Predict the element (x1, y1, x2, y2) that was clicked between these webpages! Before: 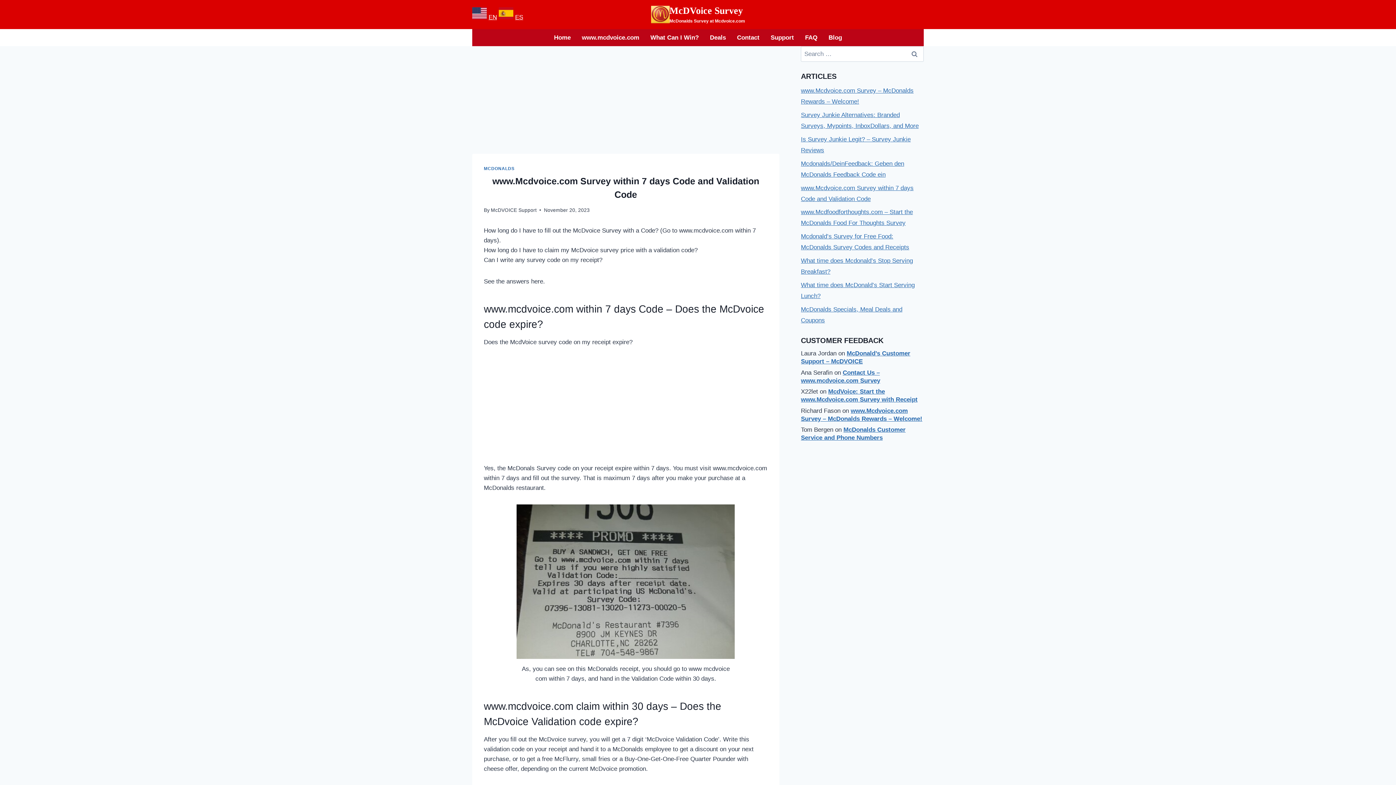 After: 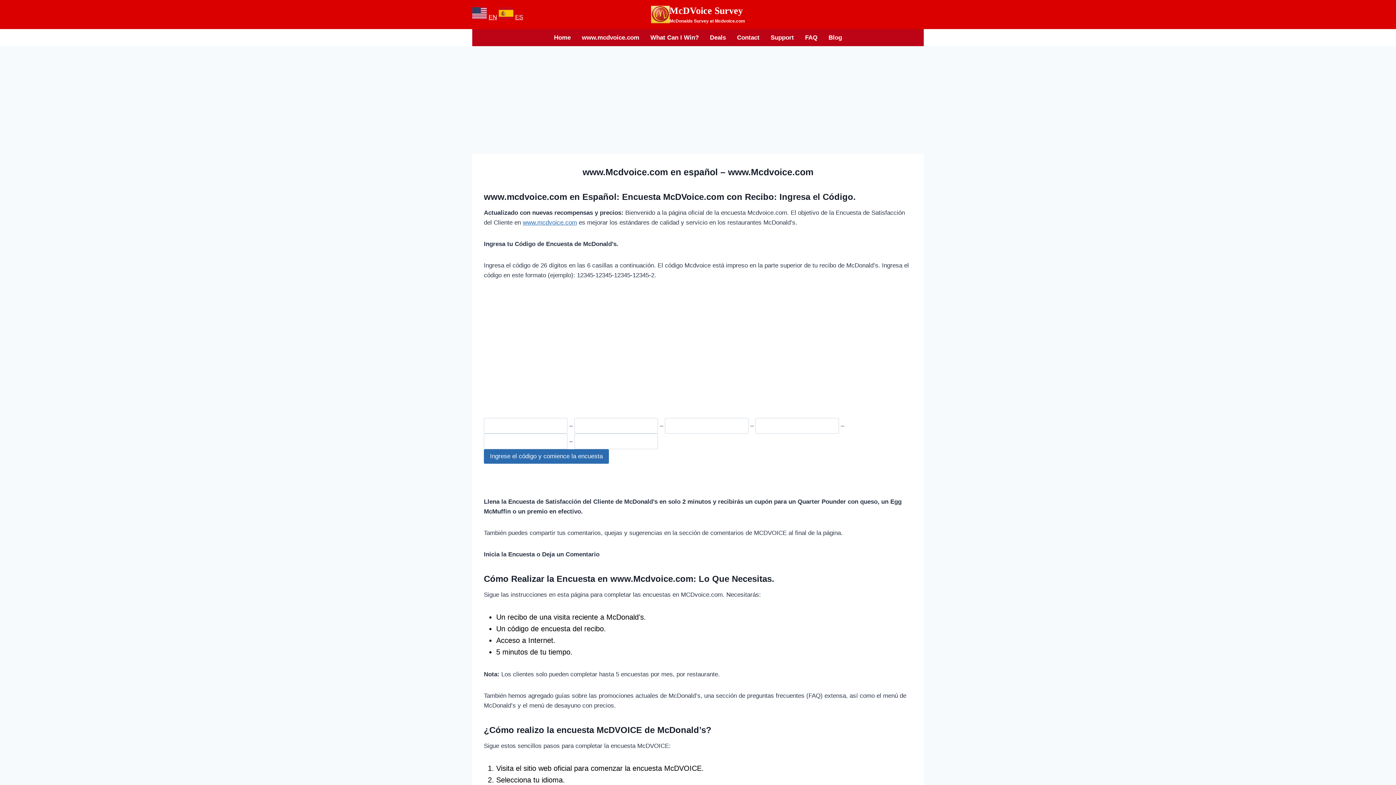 Action: label: ES bbox: (515, 13, 523, 20)